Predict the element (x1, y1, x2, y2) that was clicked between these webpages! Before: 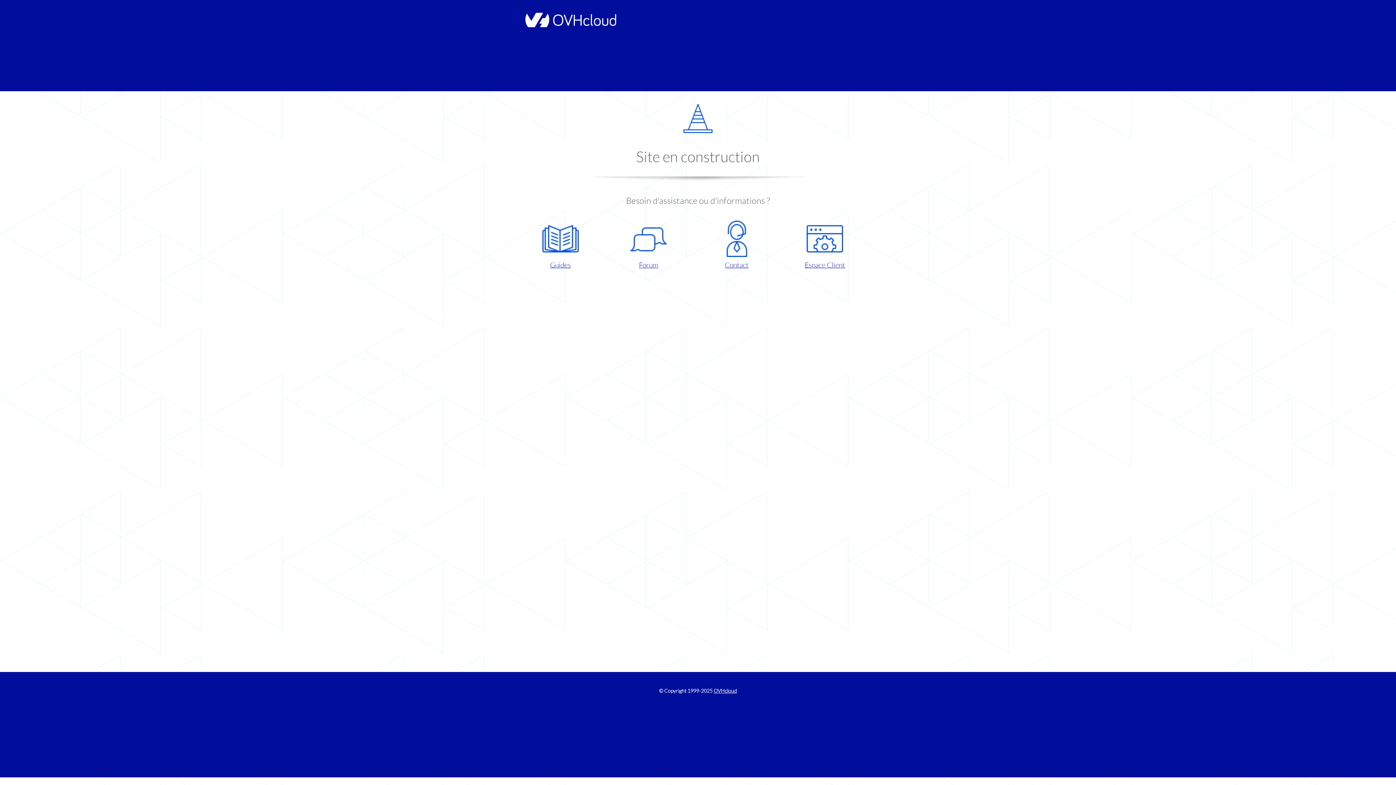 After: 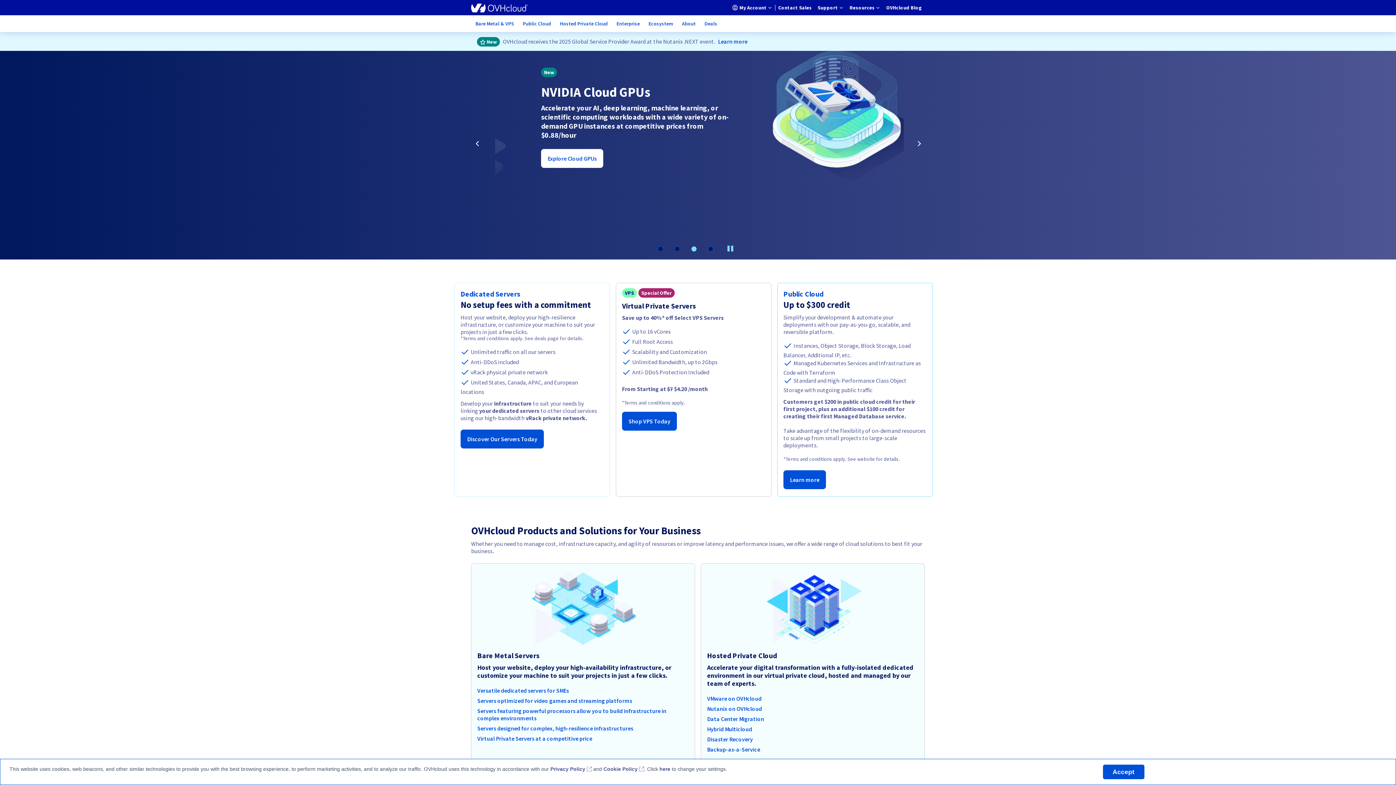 Action: bbox: (521, 22, 616, 28)